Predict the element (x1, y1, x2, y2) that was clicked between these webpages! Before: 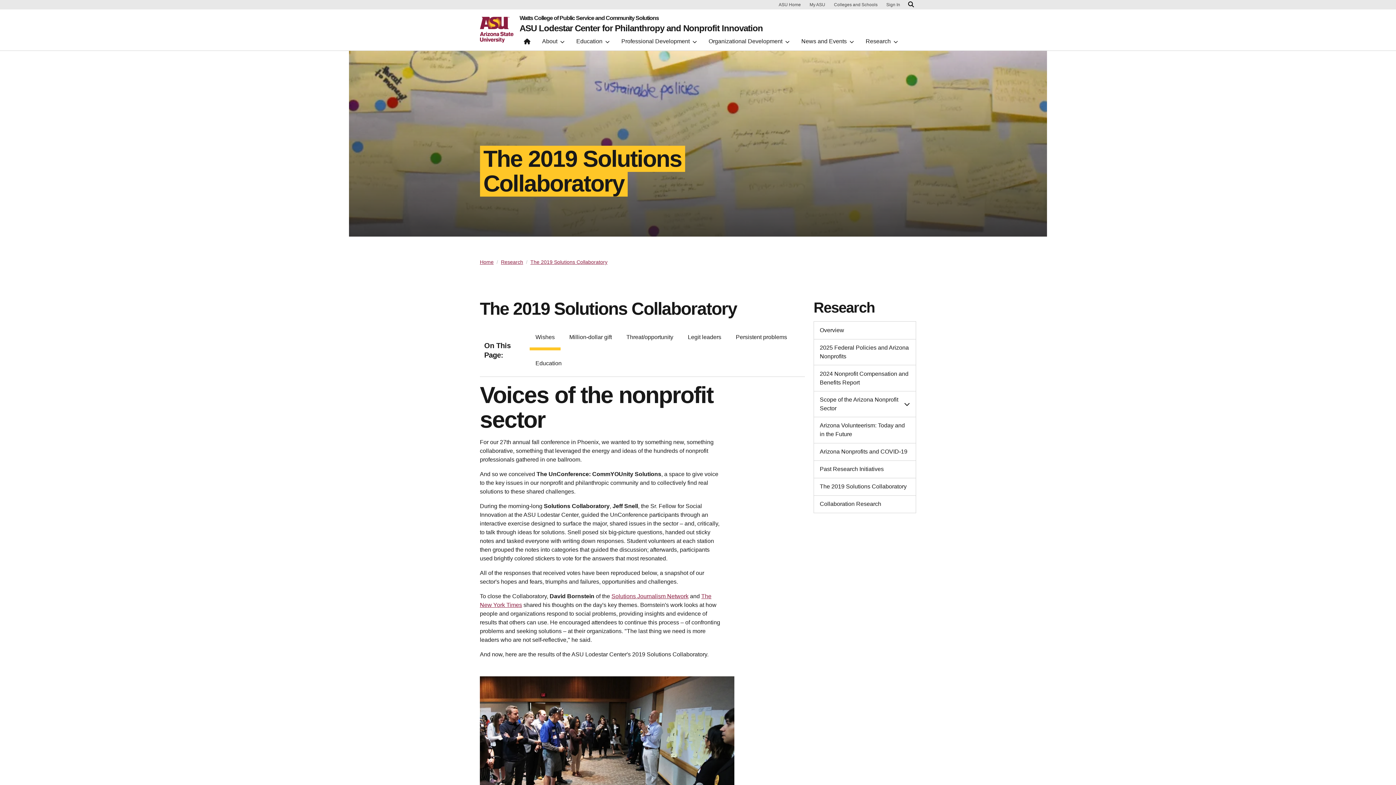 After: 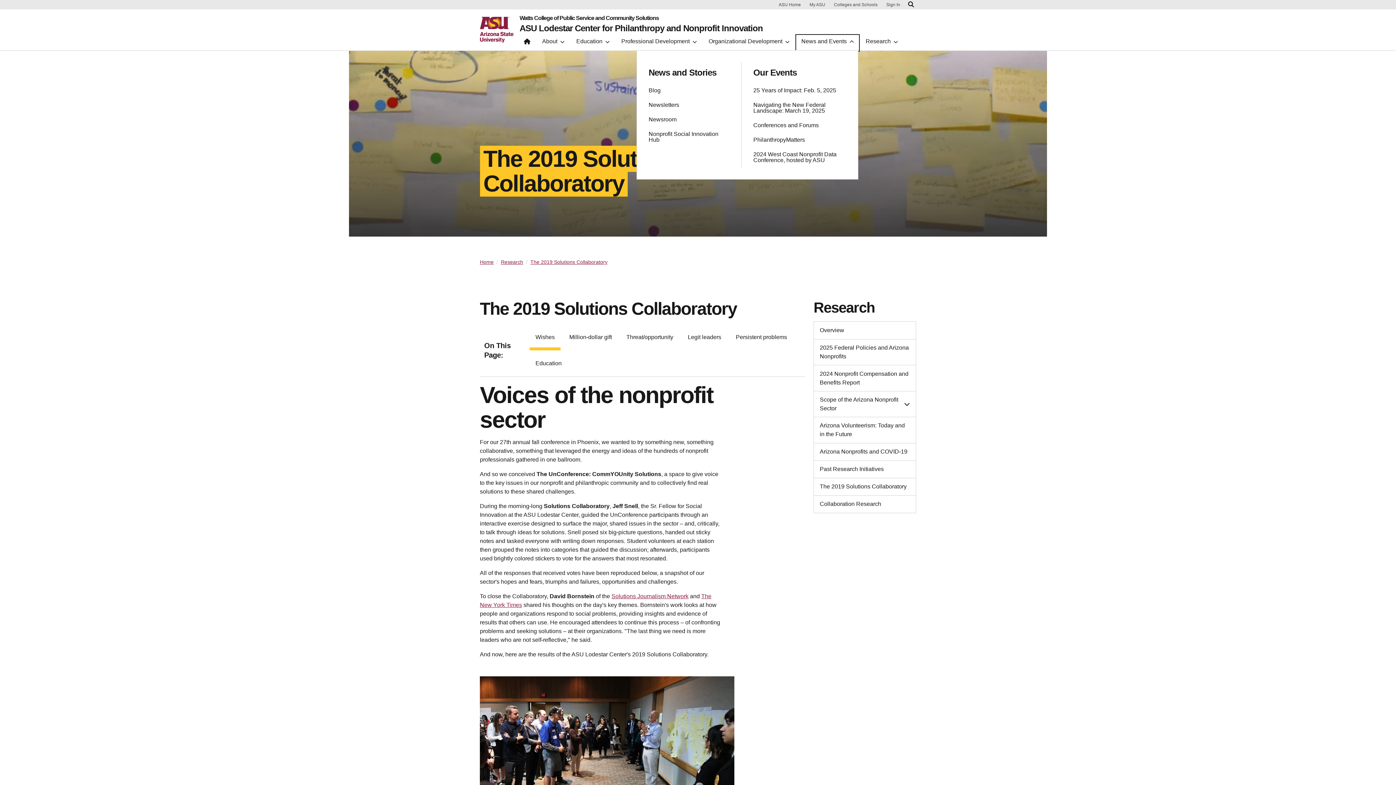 Action: label: News and Events bbox: (797, 35, 858, 50)